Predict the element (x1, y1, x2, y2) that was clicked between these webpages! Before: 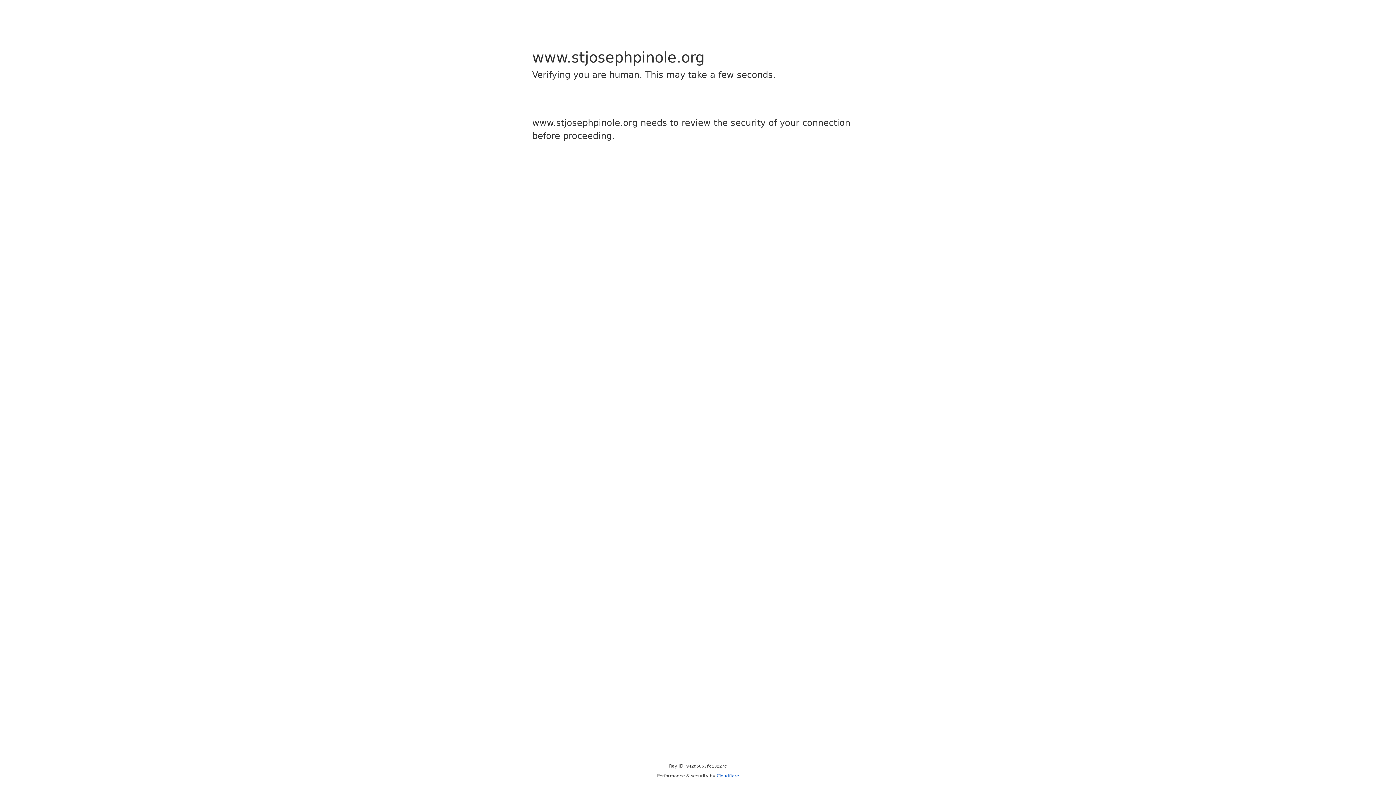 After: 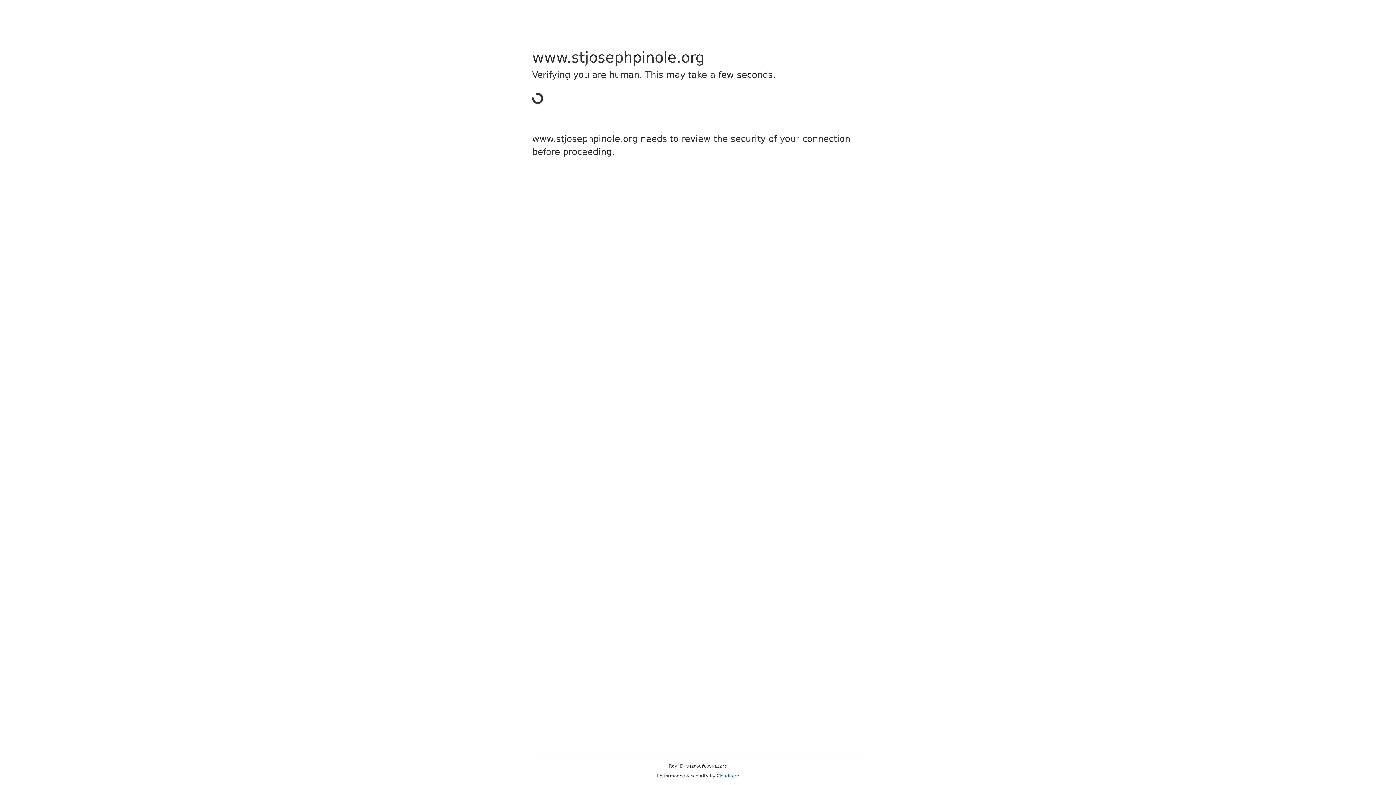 Action: bbox: (716, 773, 739, 778) label: Cloudflare